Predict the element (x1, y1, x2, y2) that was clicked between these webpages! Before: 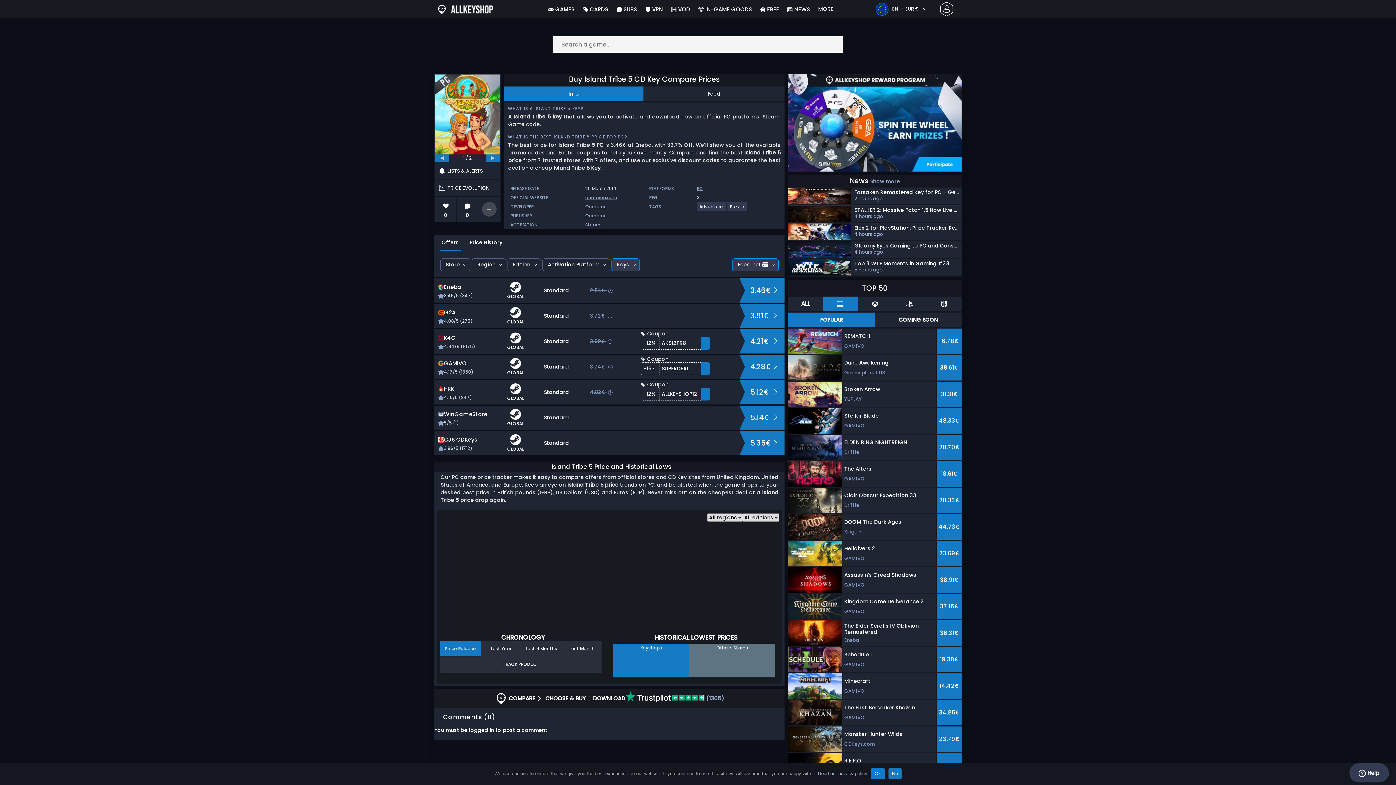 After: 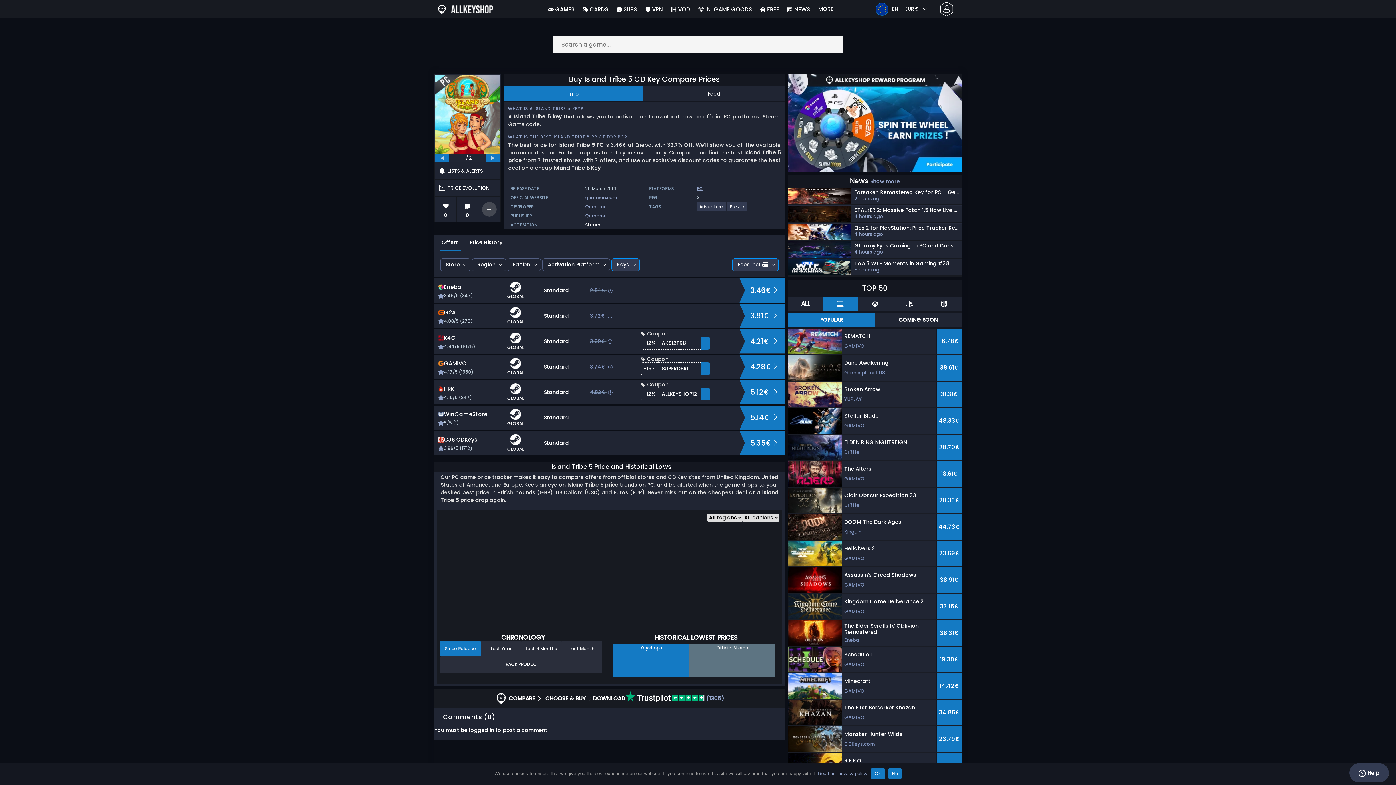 Action: label: Steam bbox: (585, 221, 600, 228)